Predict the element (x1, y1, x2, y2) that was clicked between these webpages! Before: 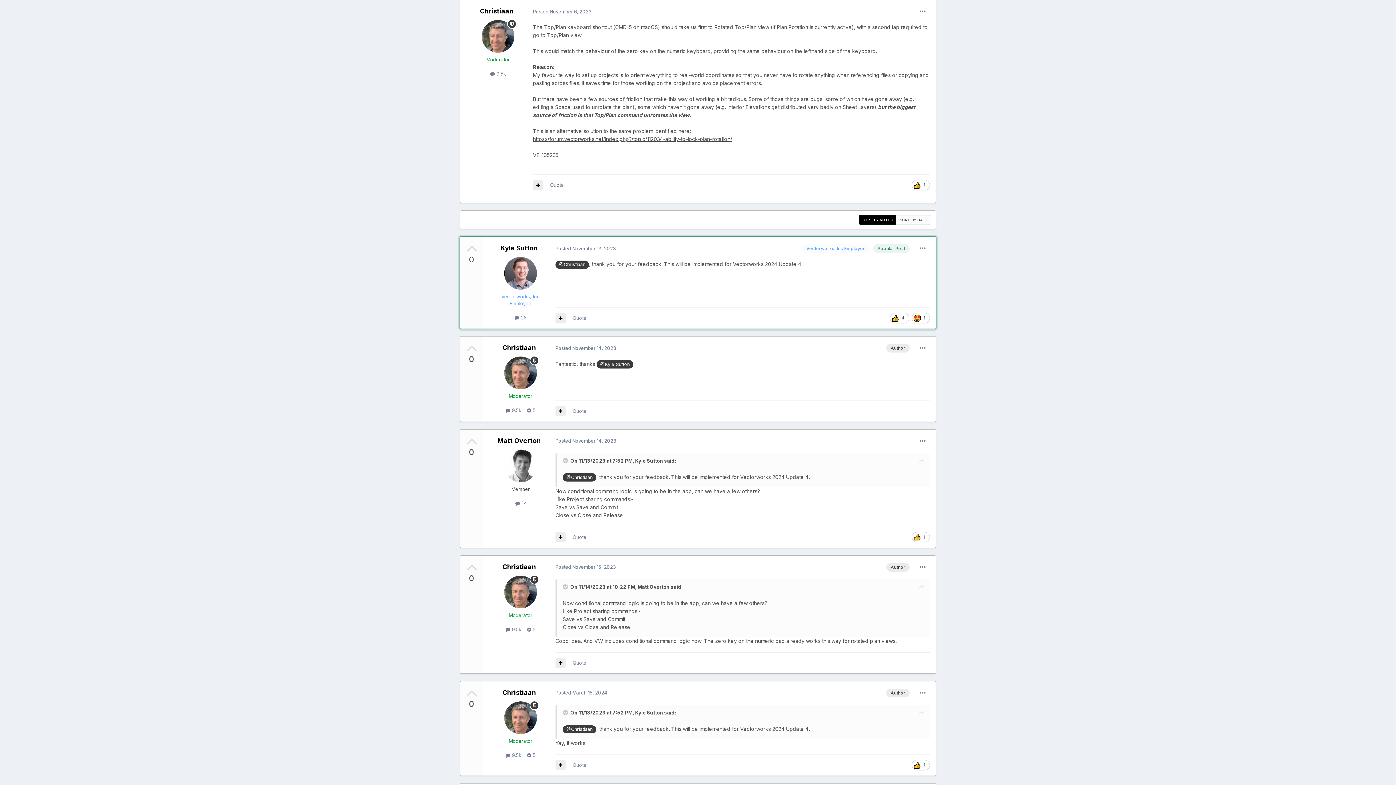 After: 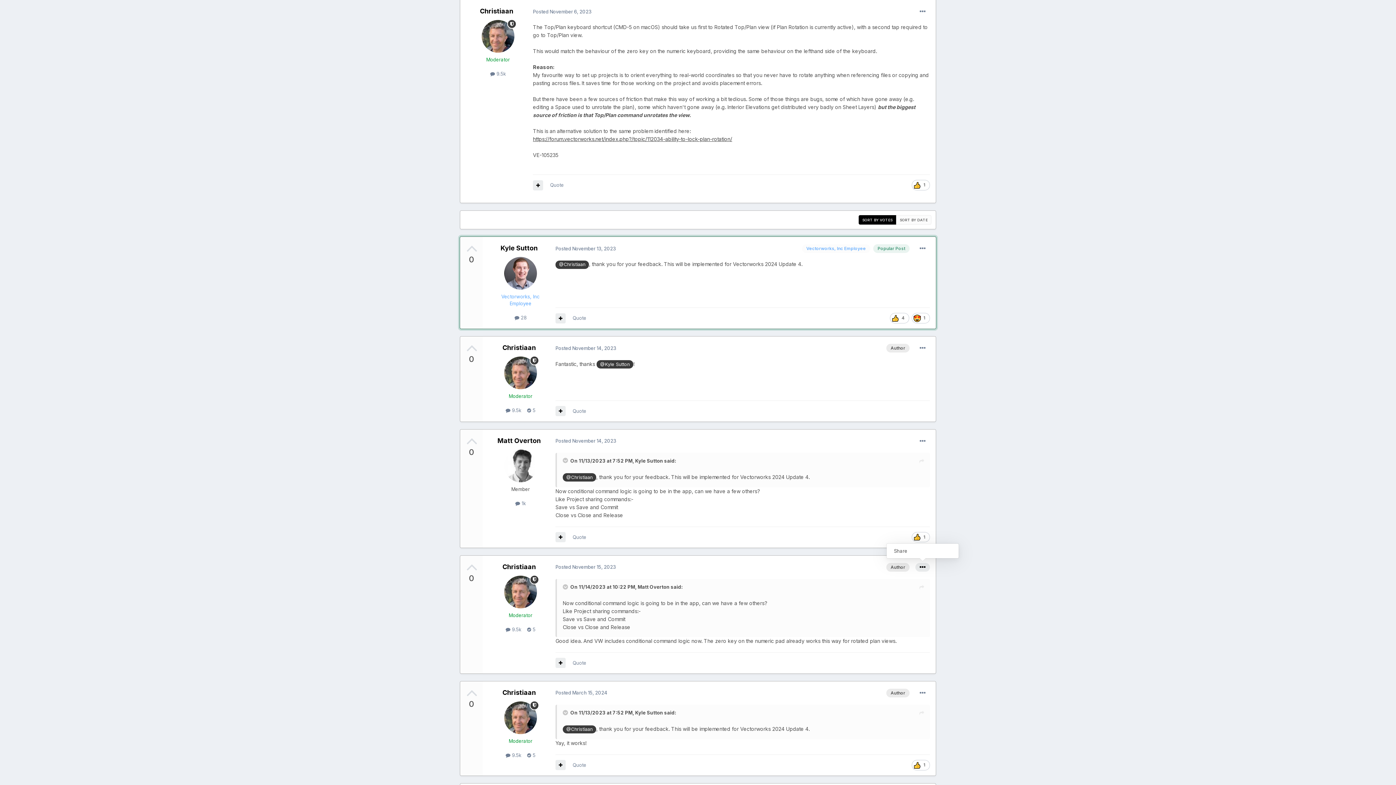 Action: bbox: (915, 563, 930, 571)